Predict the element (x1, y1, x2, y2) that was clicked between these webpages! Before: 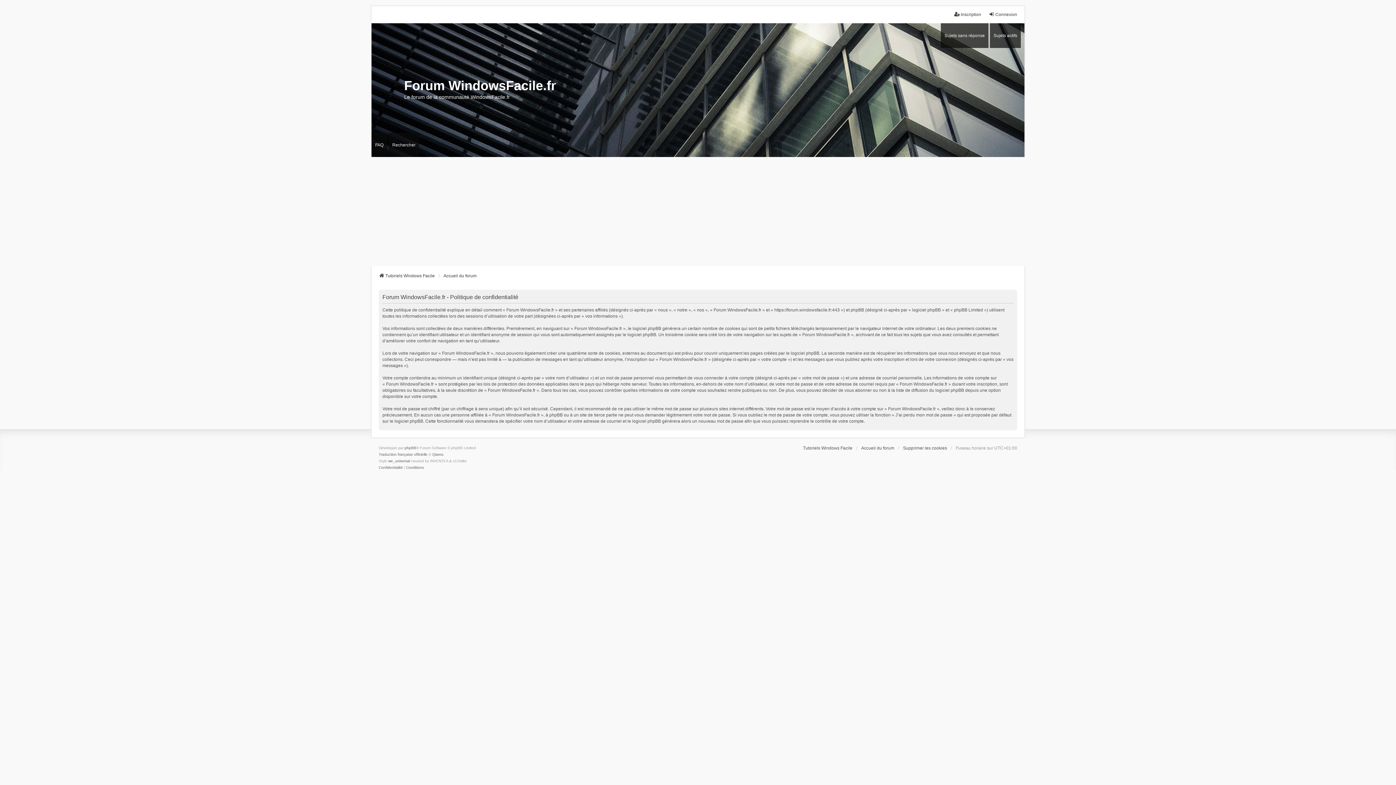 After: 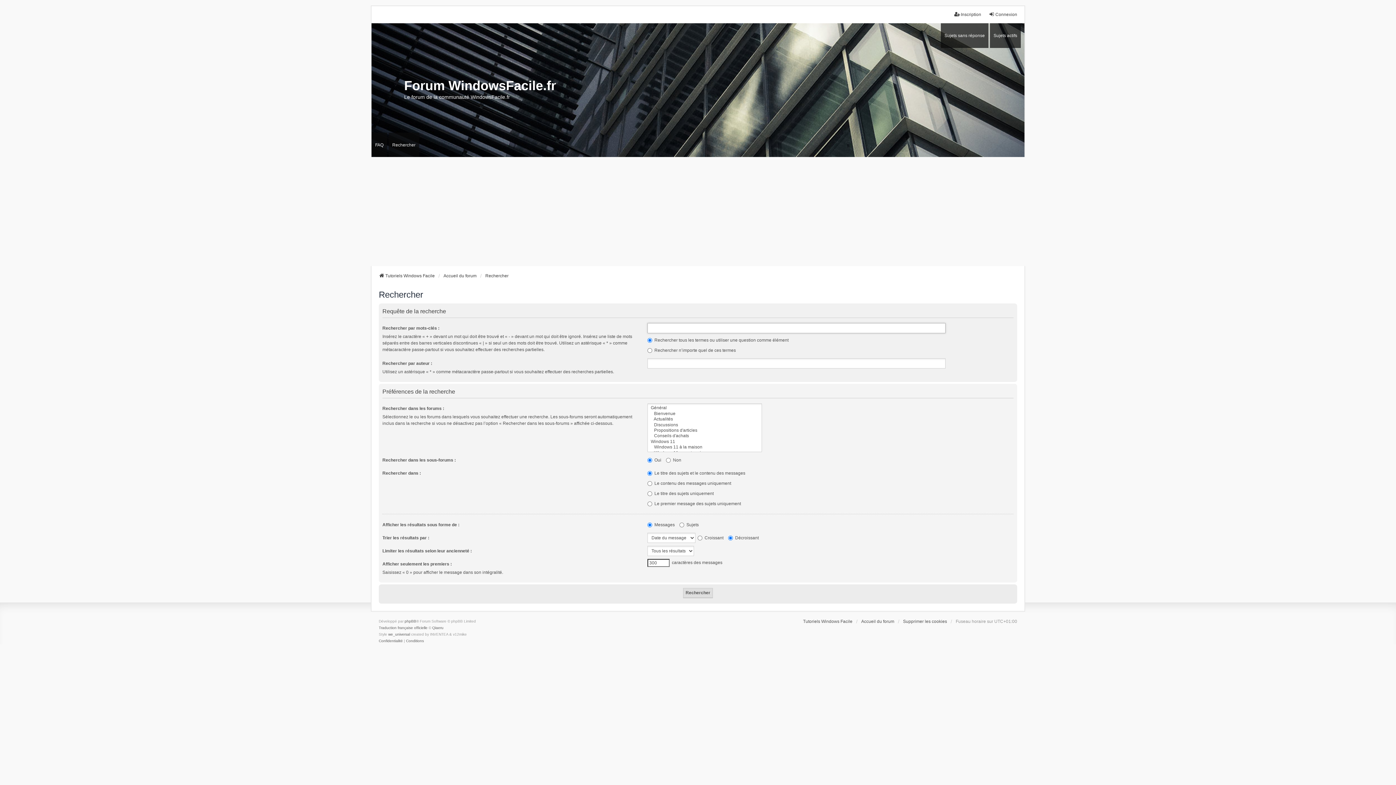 Action: label: Rechercher bbox: (388, 132, 419, 157)